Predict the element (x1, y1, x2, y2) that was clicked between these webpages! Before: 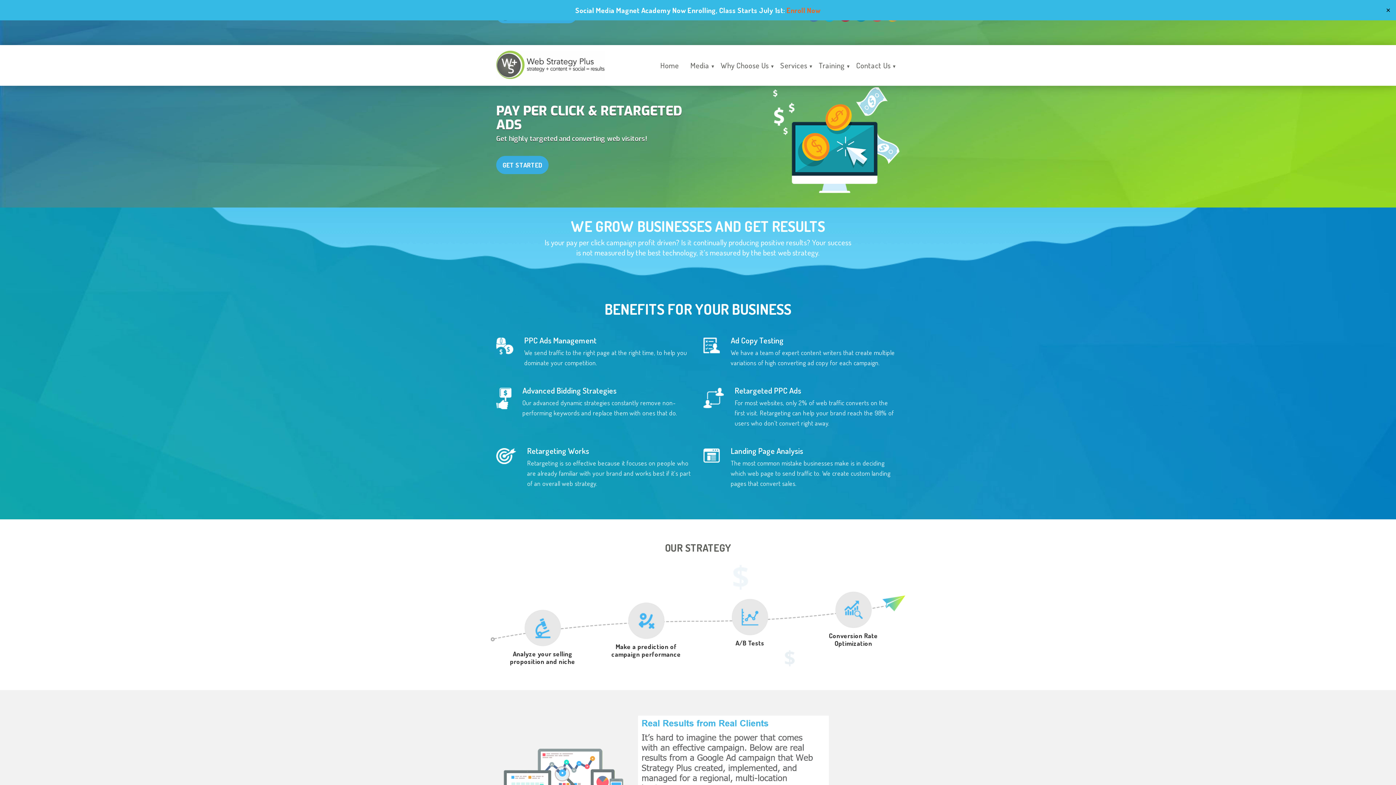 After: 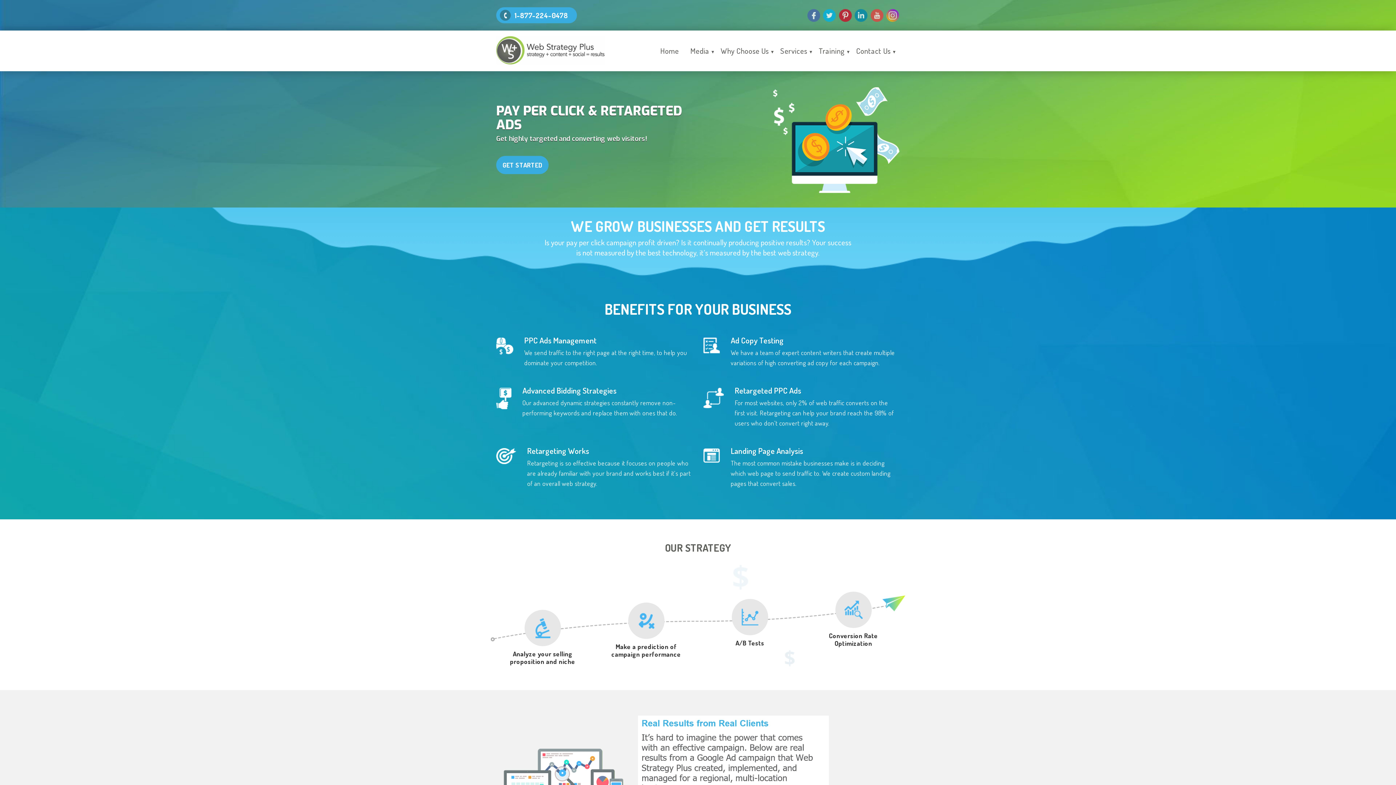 Action: bbox: (1384, 3, 1392, 16) label: Close